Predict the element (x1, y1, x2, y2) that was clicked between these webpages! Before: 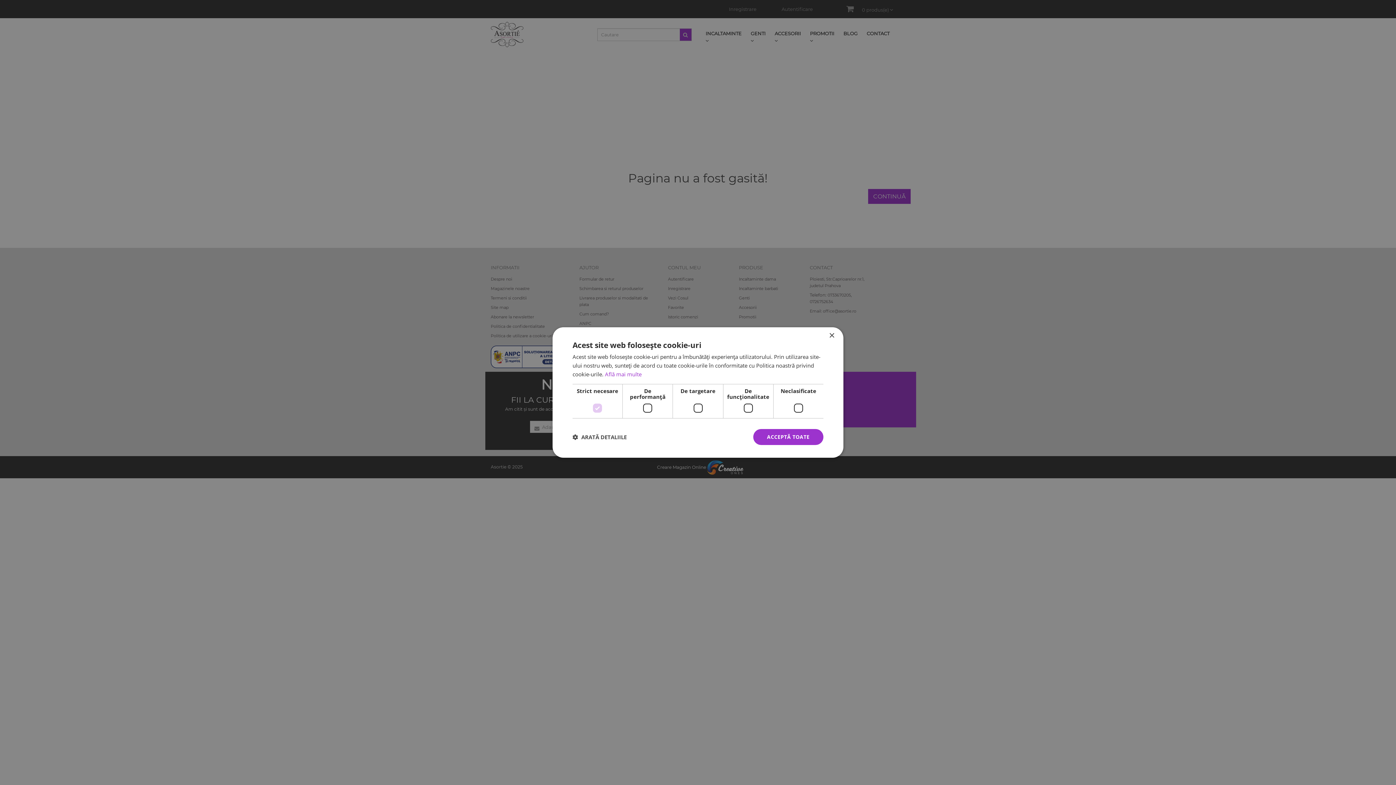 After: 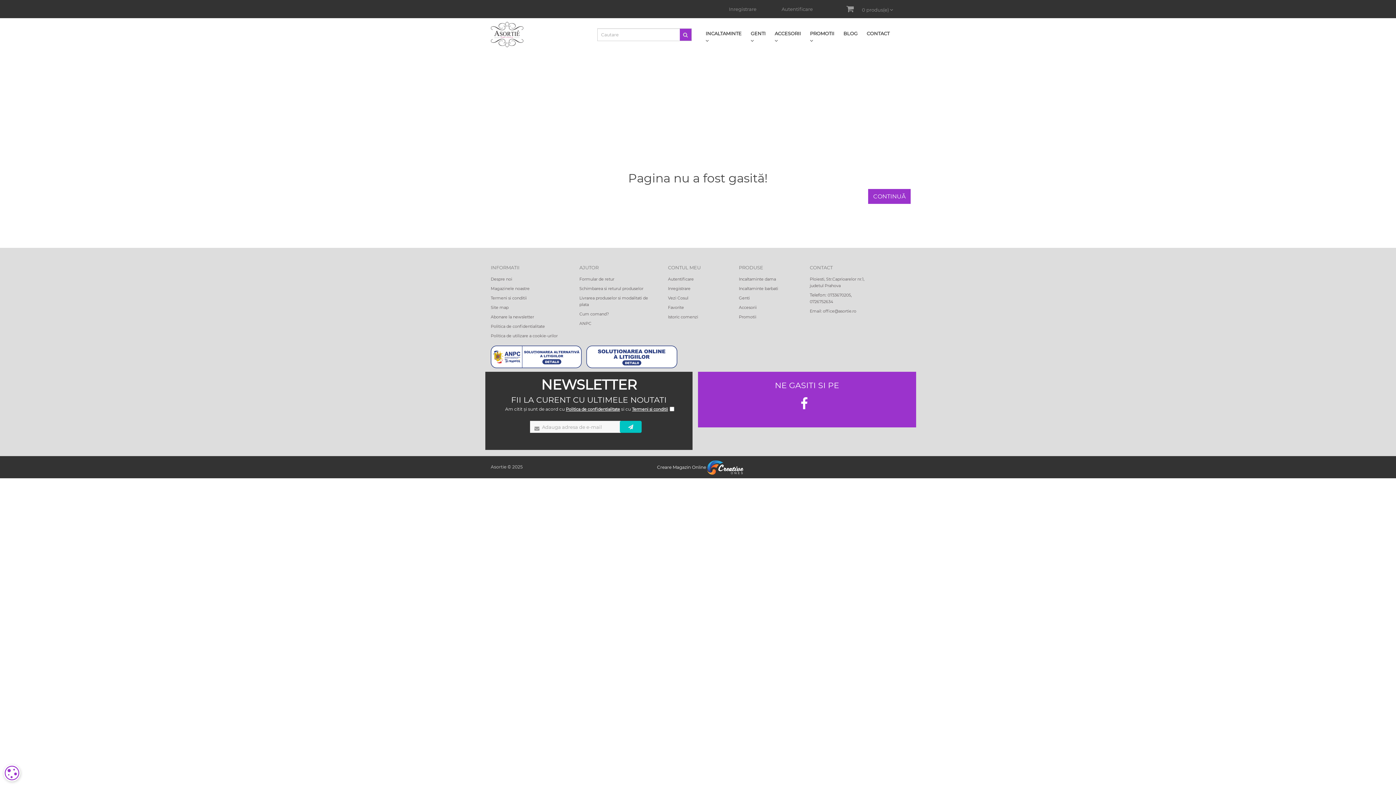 Action: bbox: (829, 333, 834, 338) label: Close